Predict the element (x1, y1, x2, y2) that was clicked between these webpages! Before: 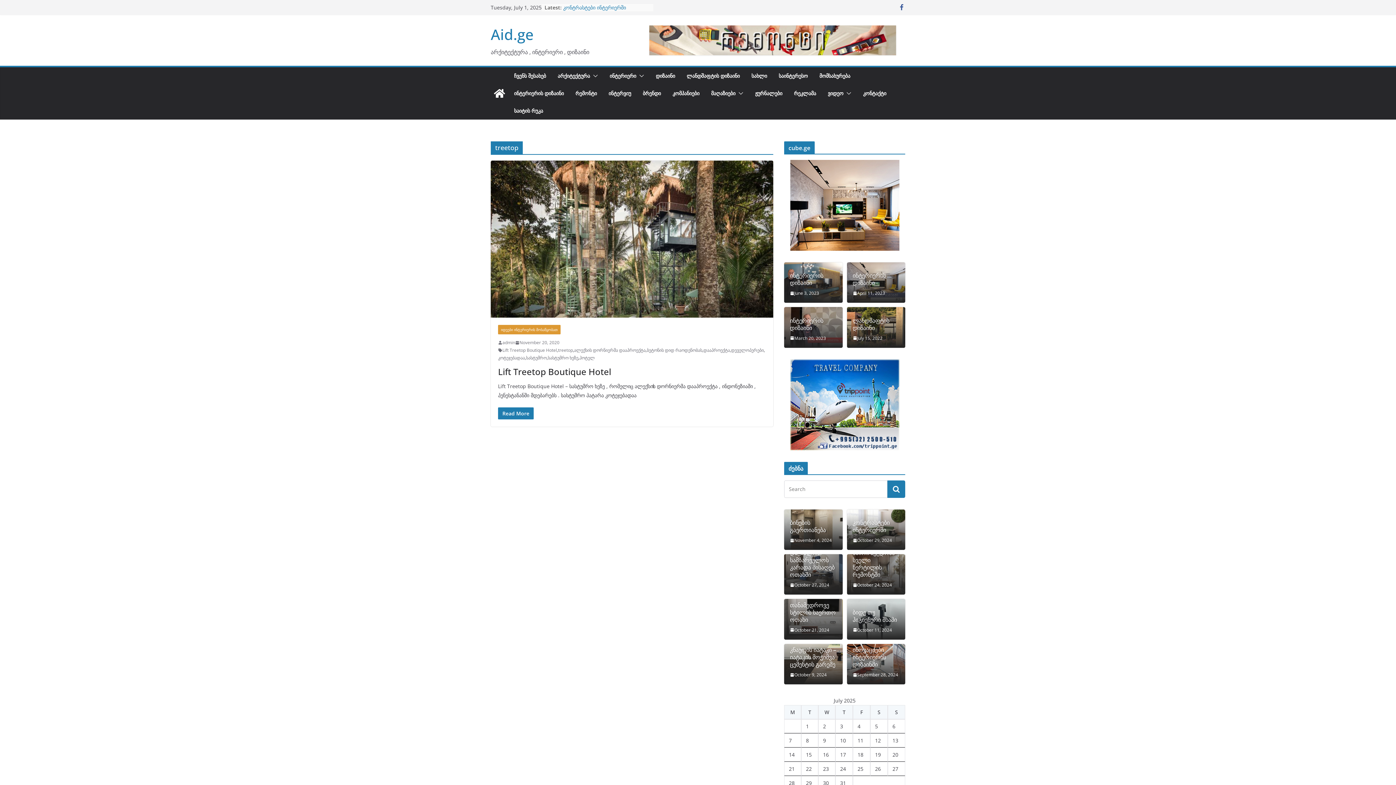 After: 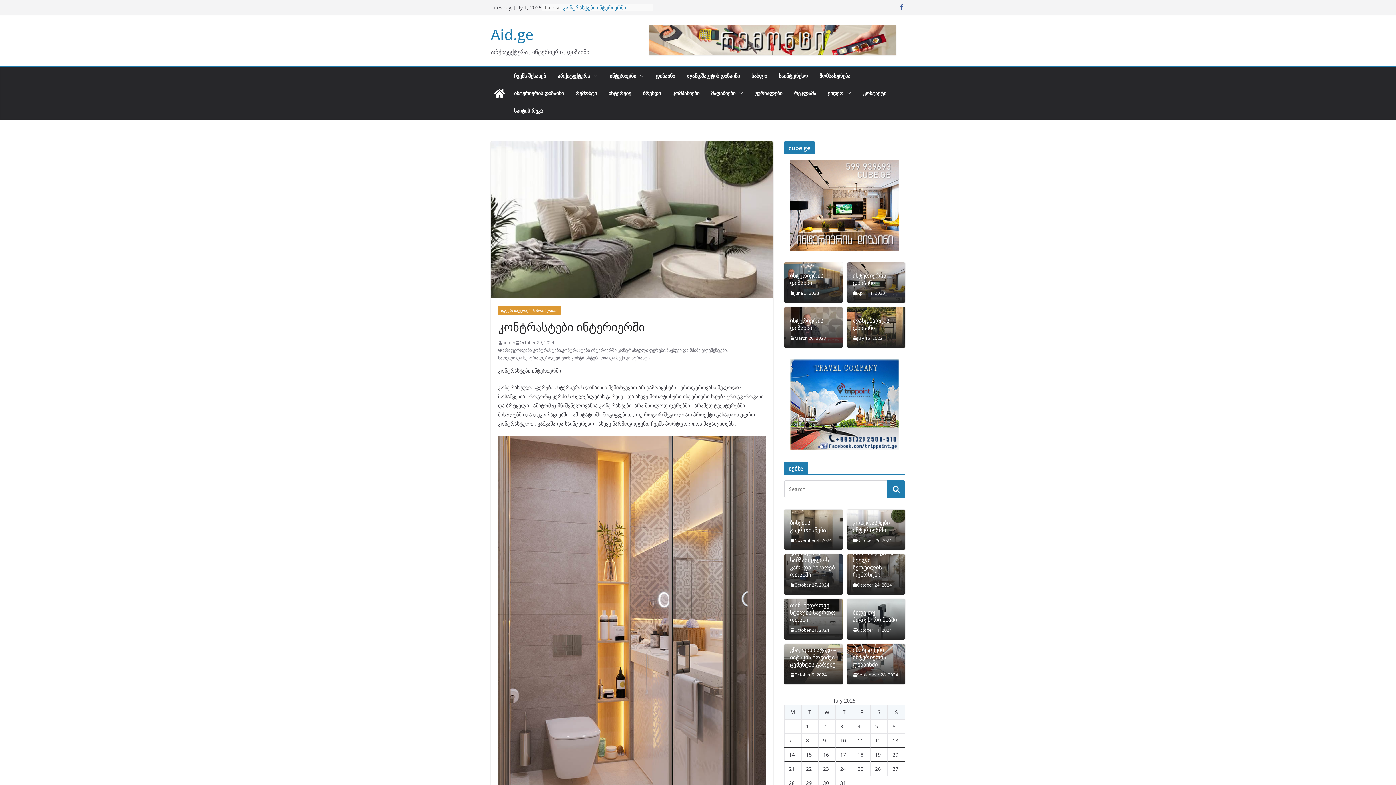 Action: bbox: (852, 536, 892, 544) label: October 29, 2024